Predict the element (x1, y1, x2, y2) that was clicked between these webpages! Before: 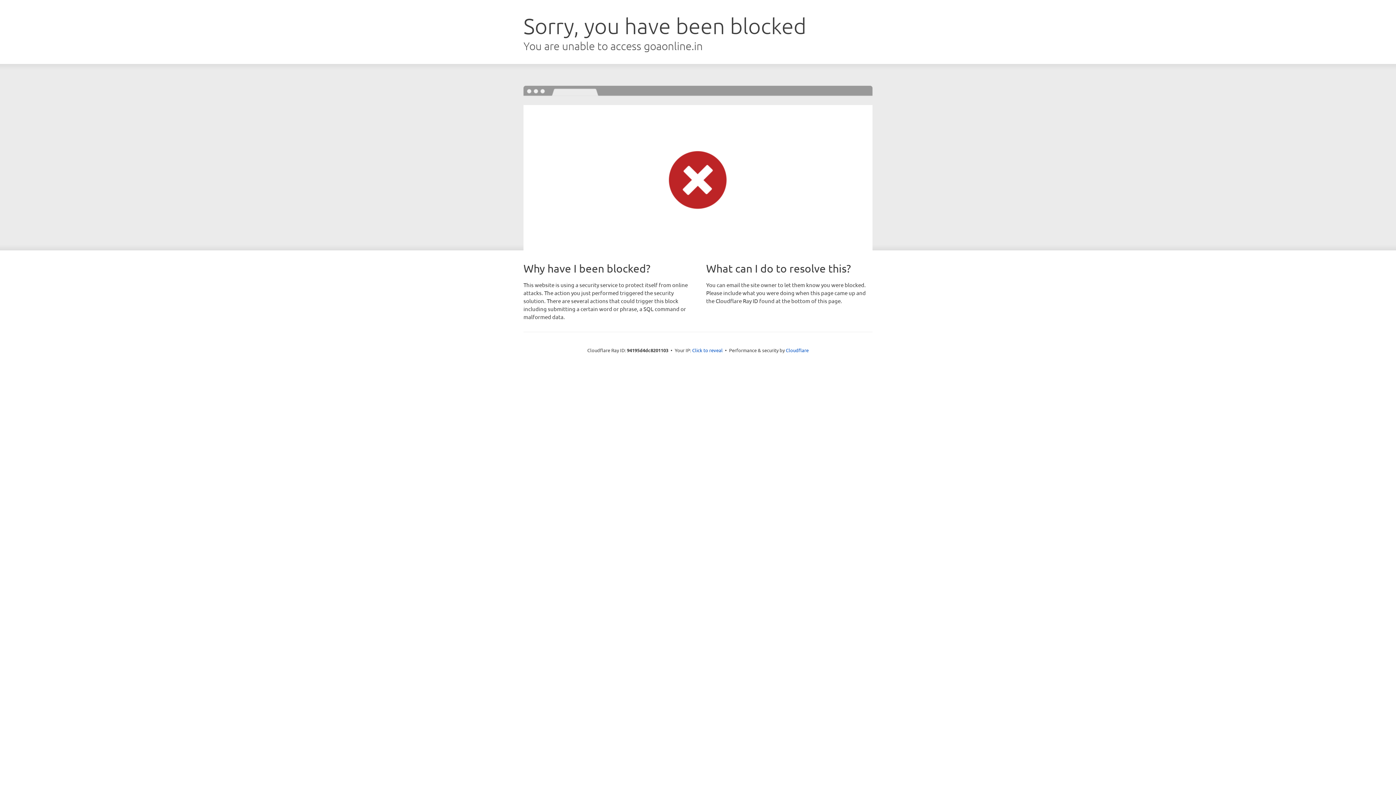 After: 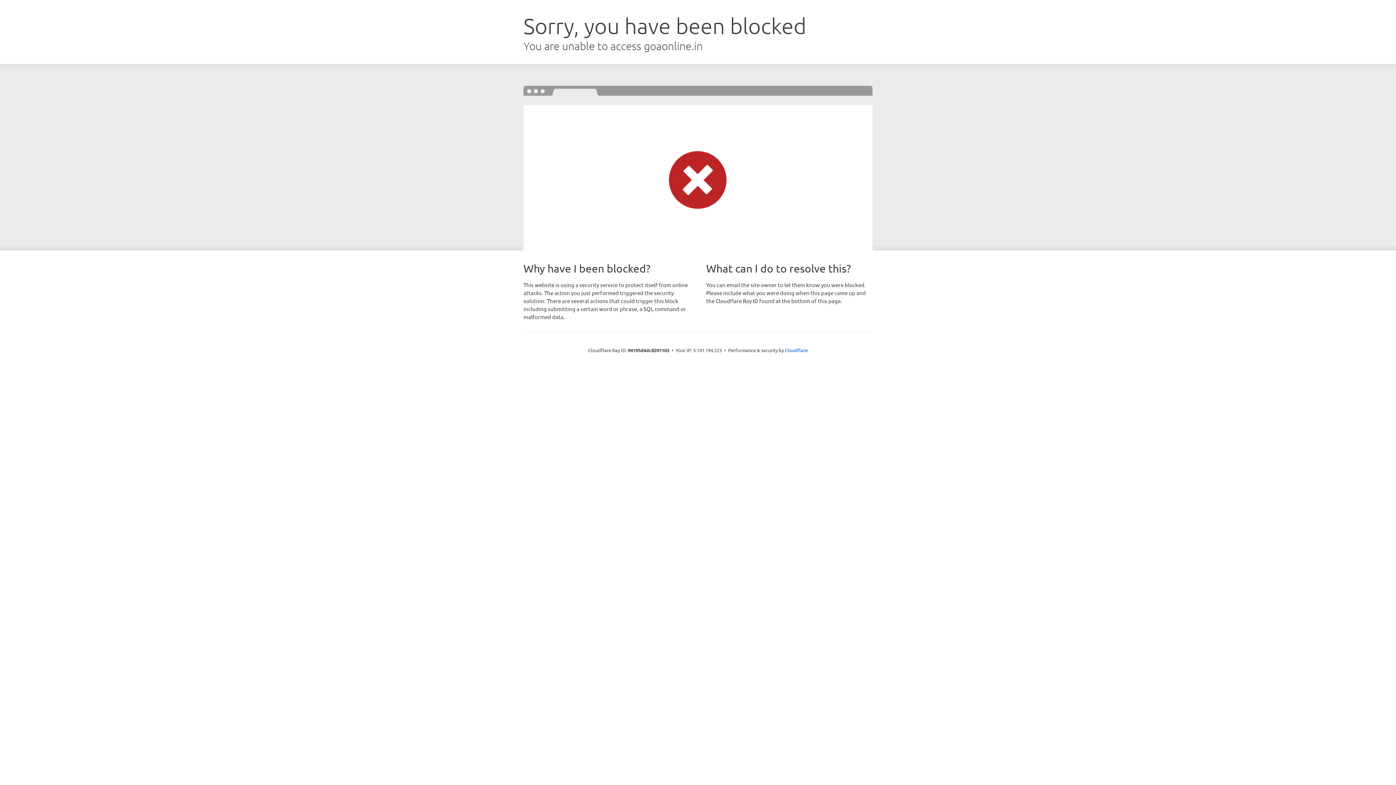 Action: bbox: (692, 346, 722, 353) label: Click to reveal